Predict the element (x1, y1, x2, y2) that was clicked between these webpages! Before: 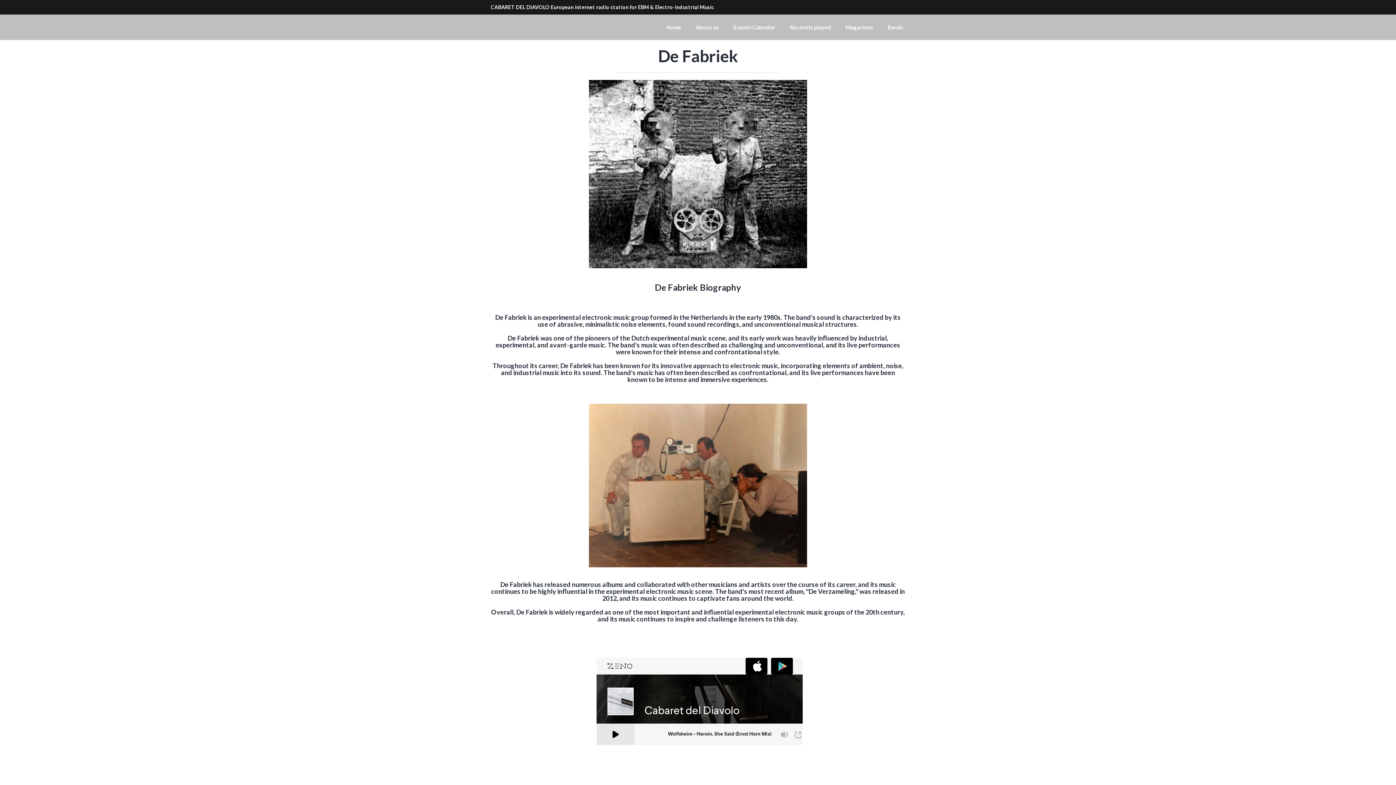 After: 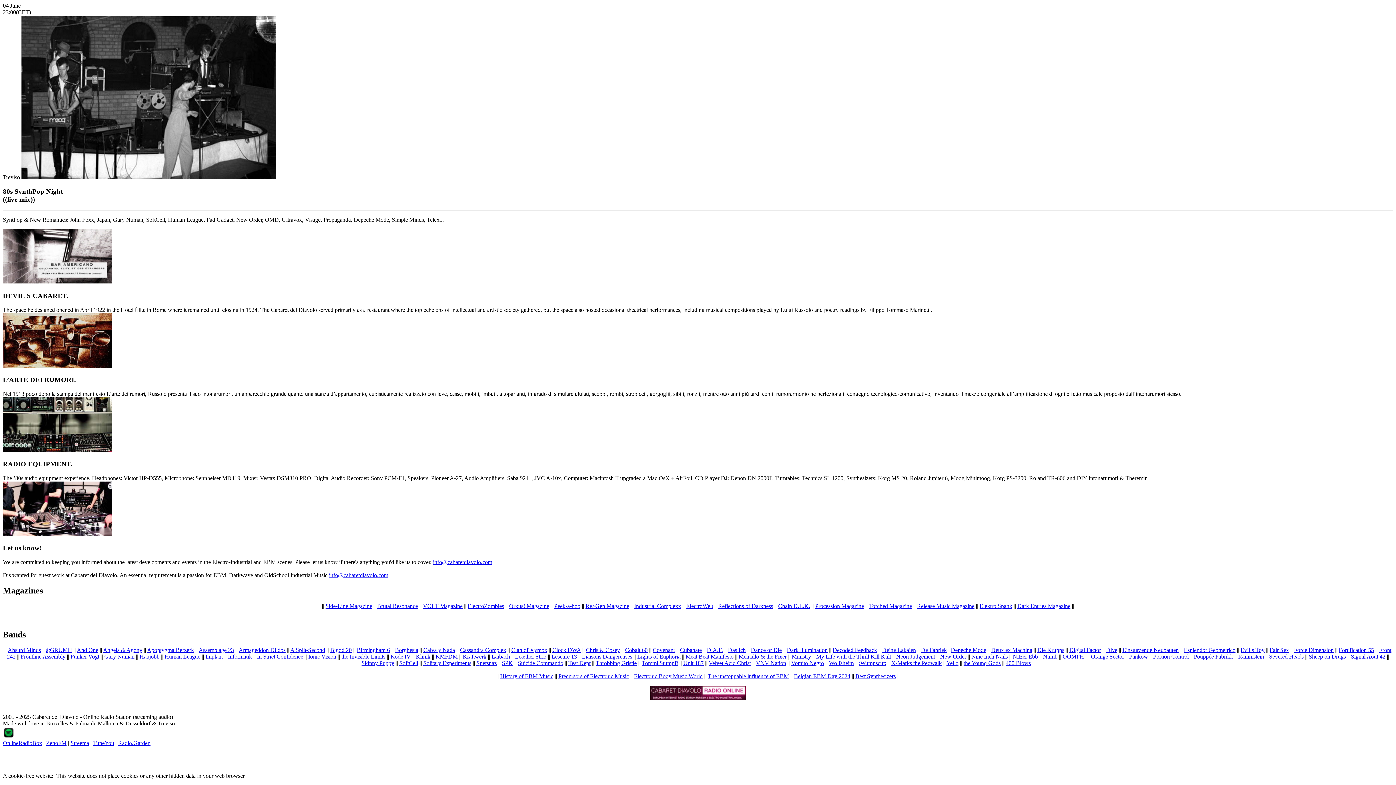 Action: bbox: (880, 14, 910, 40) label: Bands